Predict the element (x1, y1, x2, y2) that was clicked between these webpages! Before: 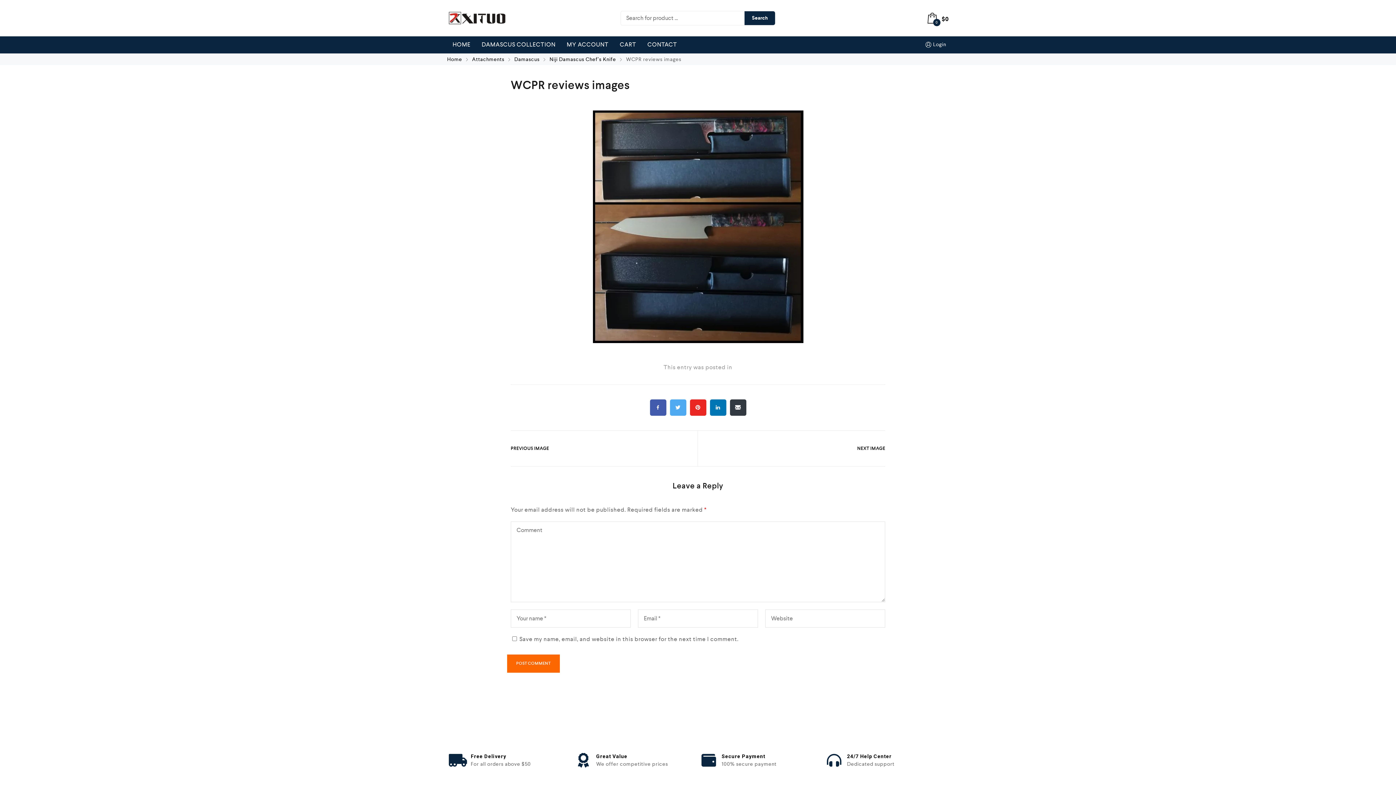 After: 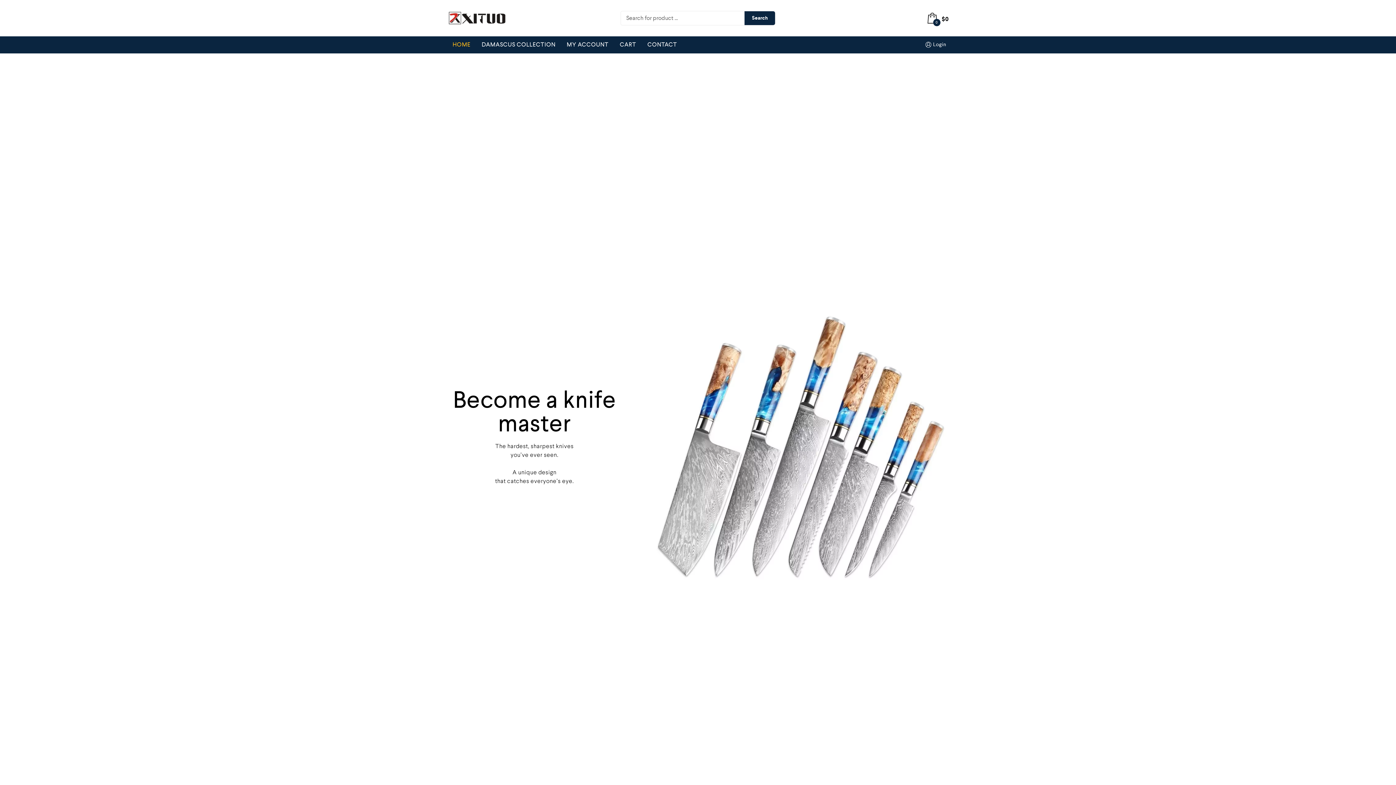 Action: label: Home  bbox: (447, 55, 463, 62)